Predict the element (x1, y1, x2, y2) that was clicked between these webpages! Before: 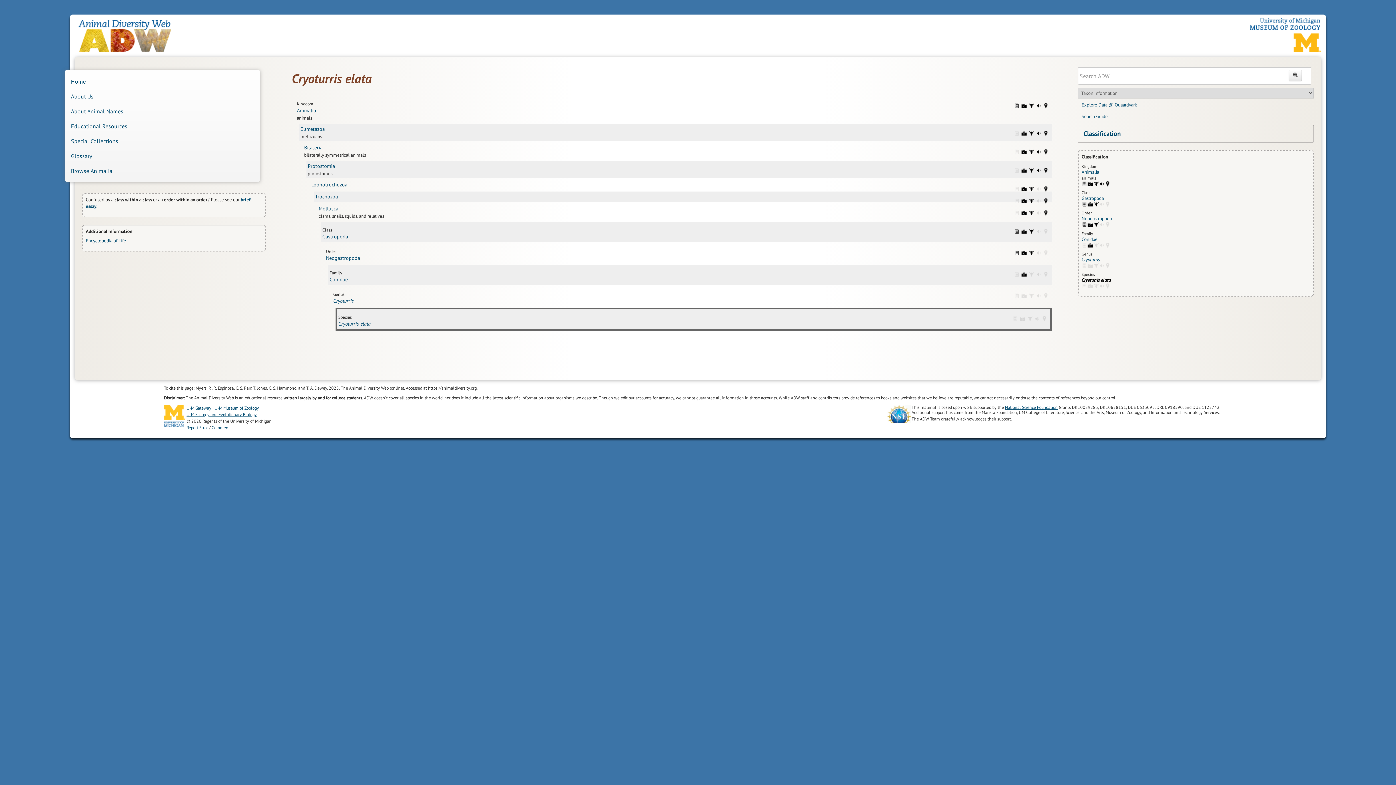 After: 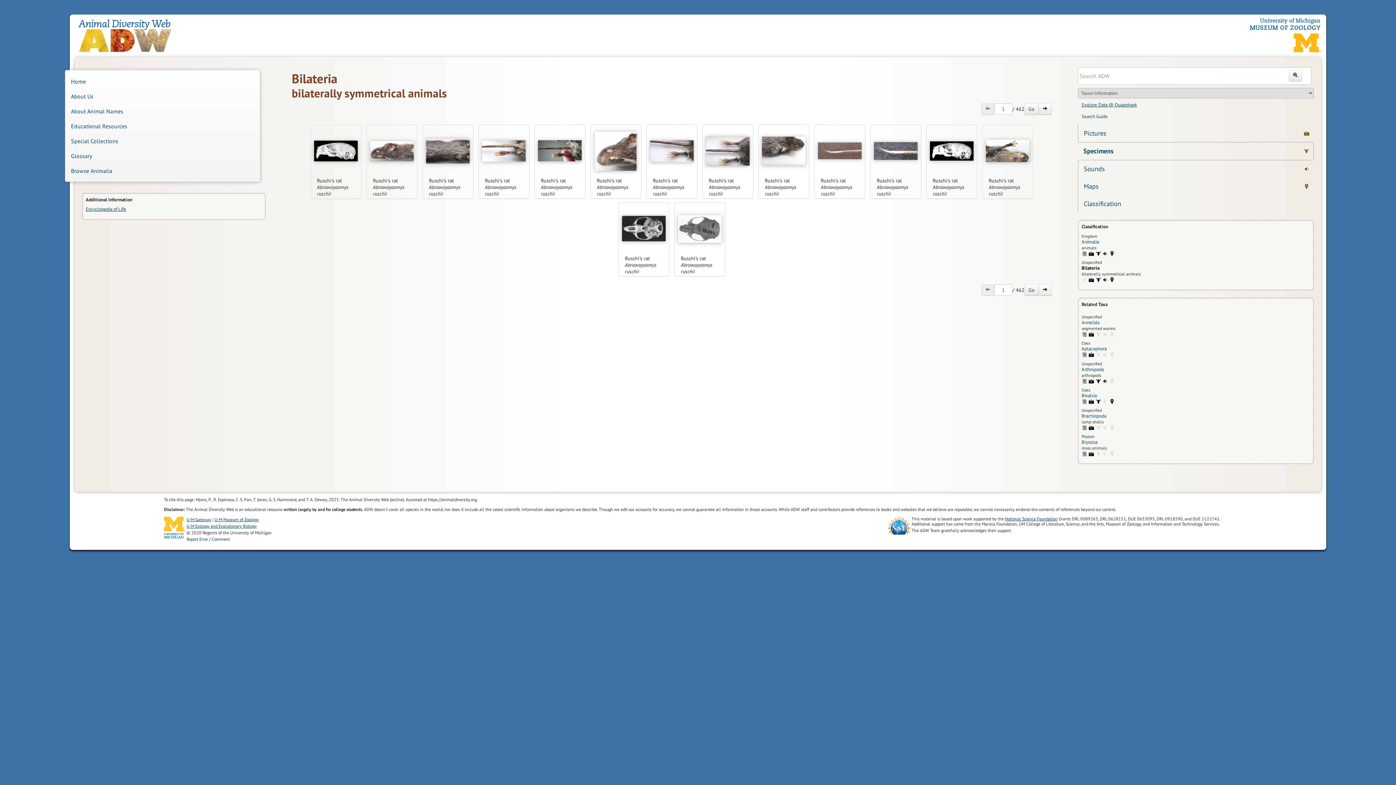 Action: label: Bilateria: specimens (7092) bbox: (1028, 149, 1034, 155)